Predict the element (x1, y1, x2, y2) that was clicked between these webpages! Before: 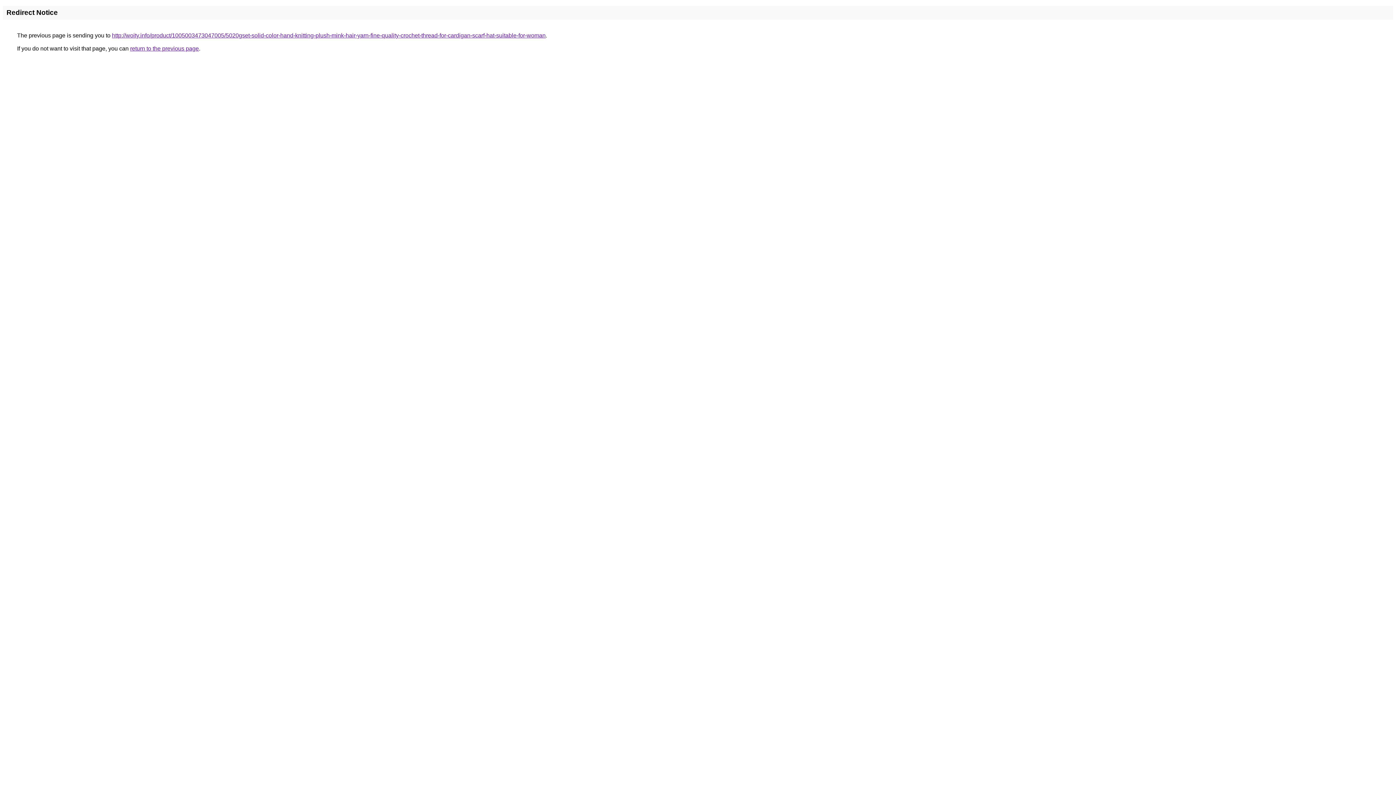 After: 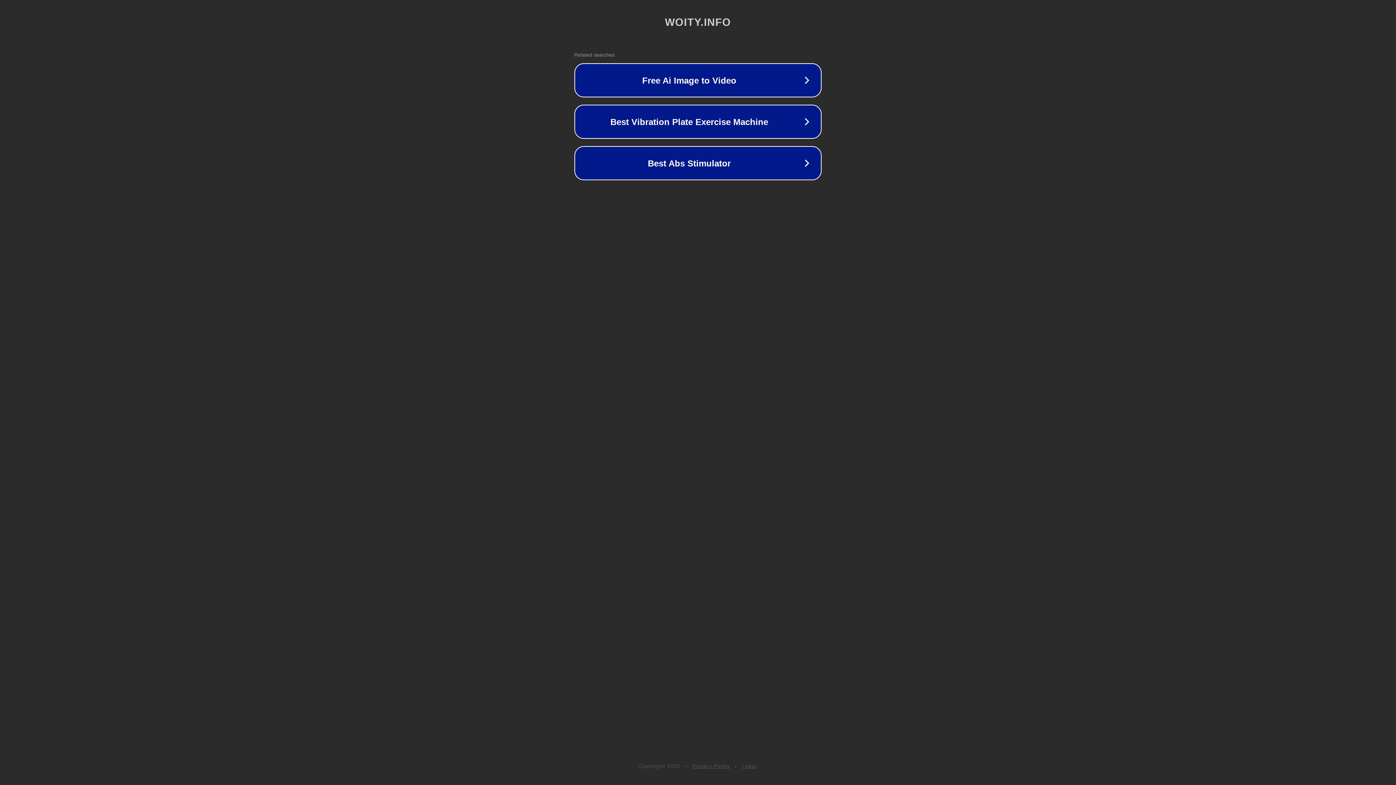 Action: bbox: (112, 32, 545, 38) label: http://woity.info/product/1005003473047005/5020gset-solid-color-hand-knitting-plush-mink-hair-yarn-fine-quality-crochet-thread-for-cardigan-scarf-hat-suitable-for-woman